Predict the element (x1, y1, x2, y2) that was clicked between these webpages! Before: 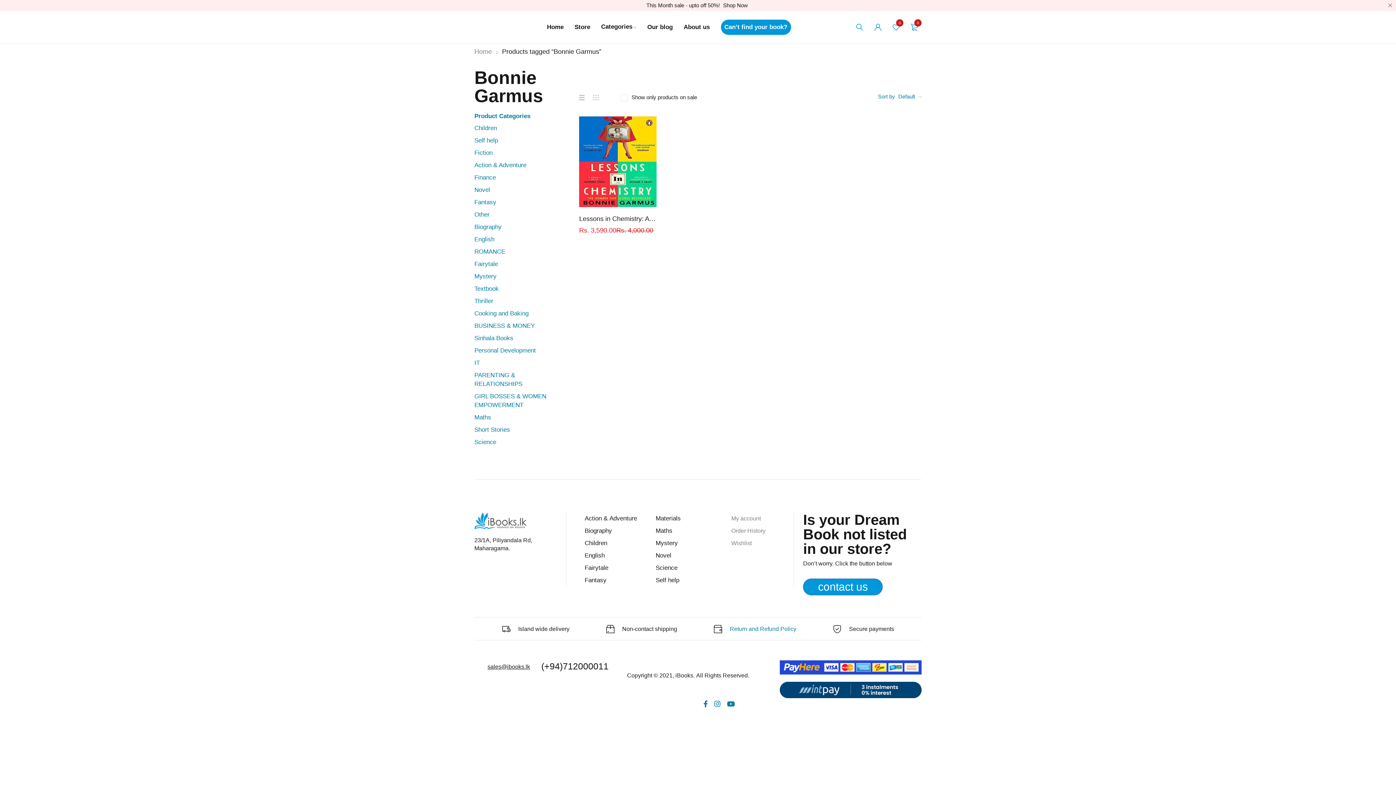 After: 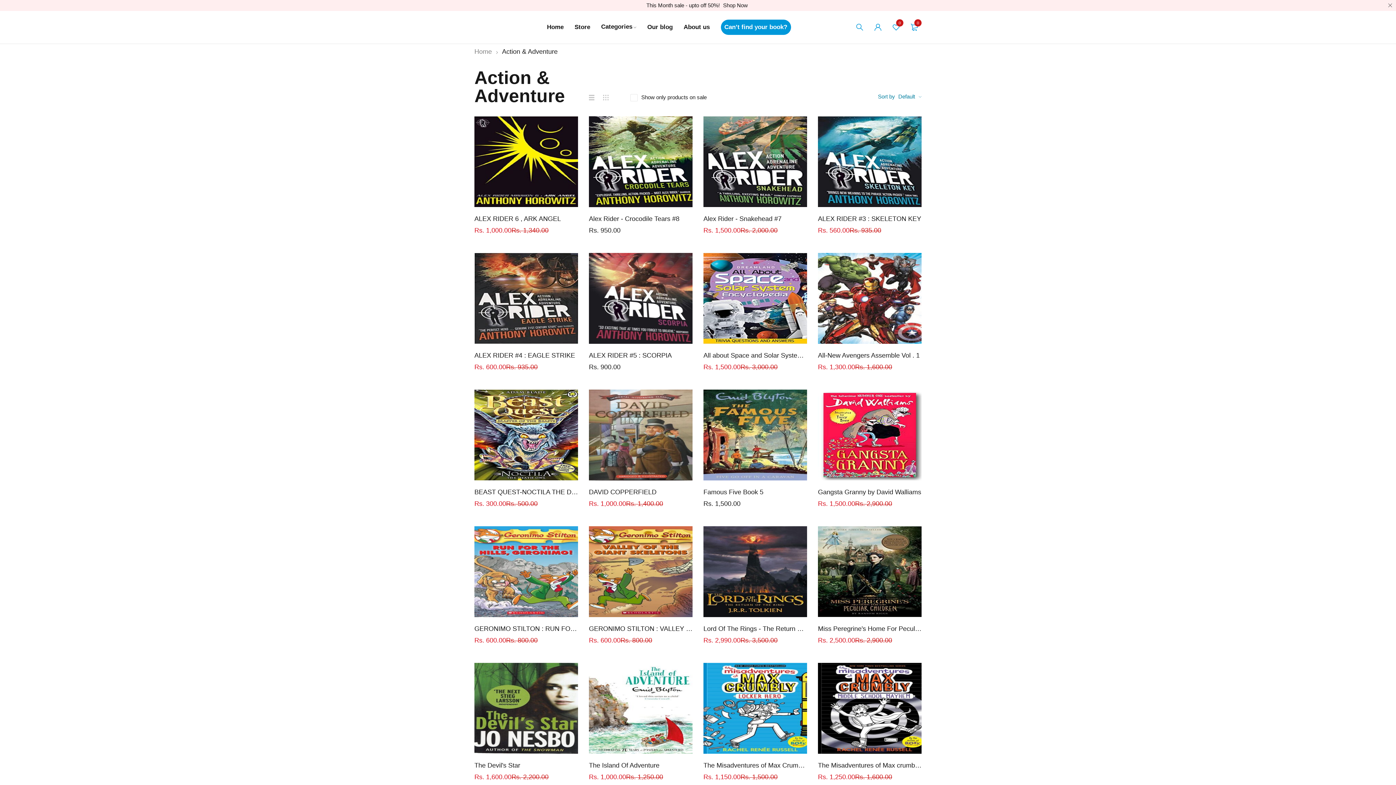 Action: label: Action & Adventure bbox: (584, 515, 637, 522)